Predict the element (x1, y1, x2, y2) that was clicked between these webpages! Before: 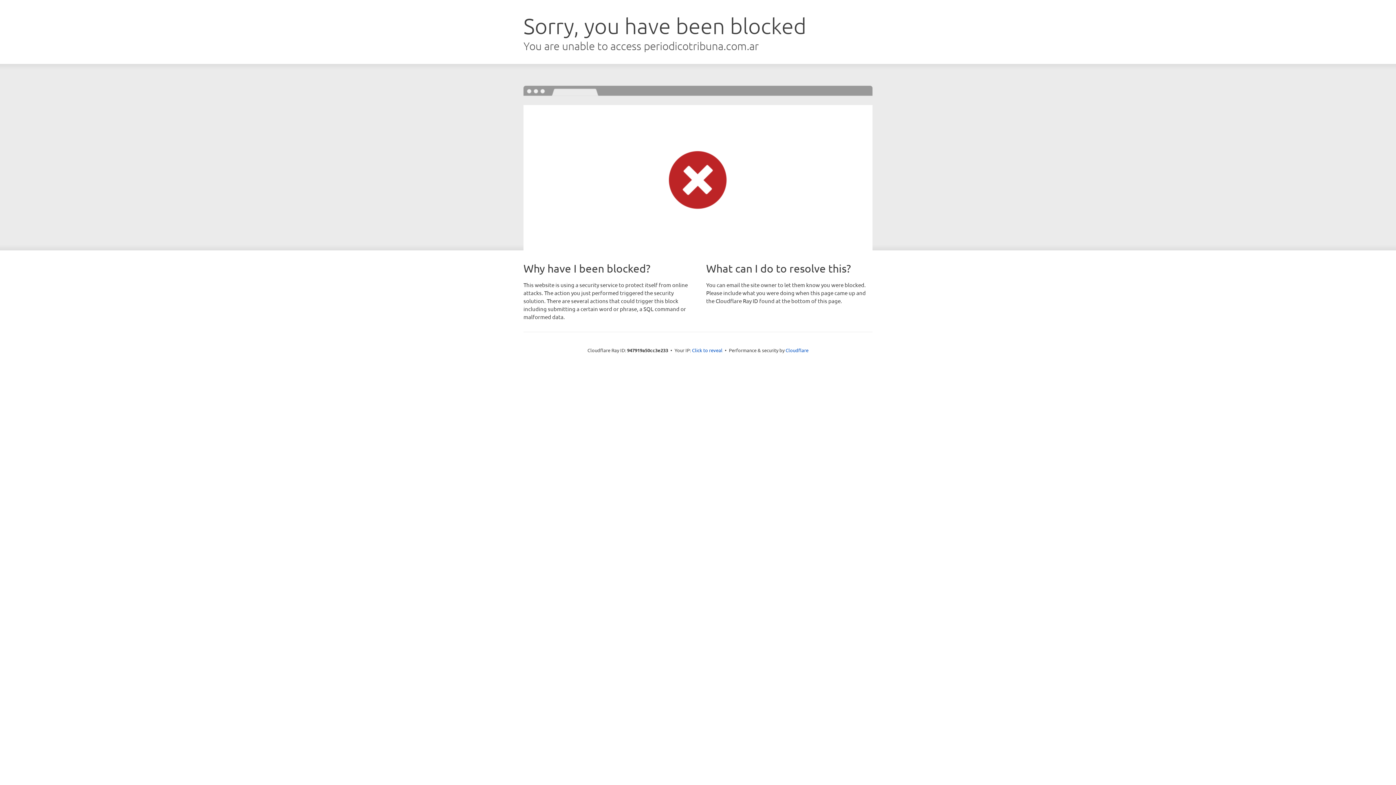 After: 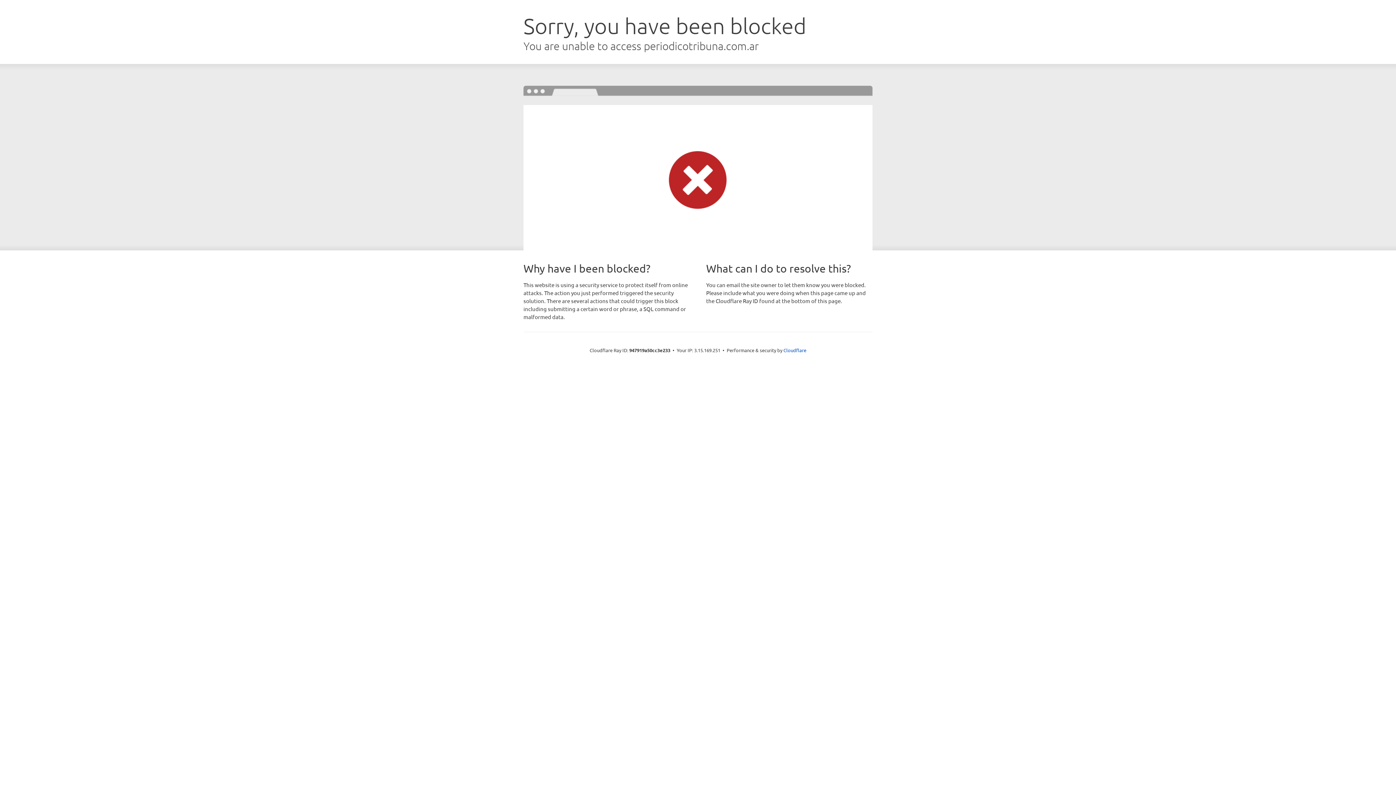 Action: bbox: (692, 346, 722, 353) label: Click to reveal